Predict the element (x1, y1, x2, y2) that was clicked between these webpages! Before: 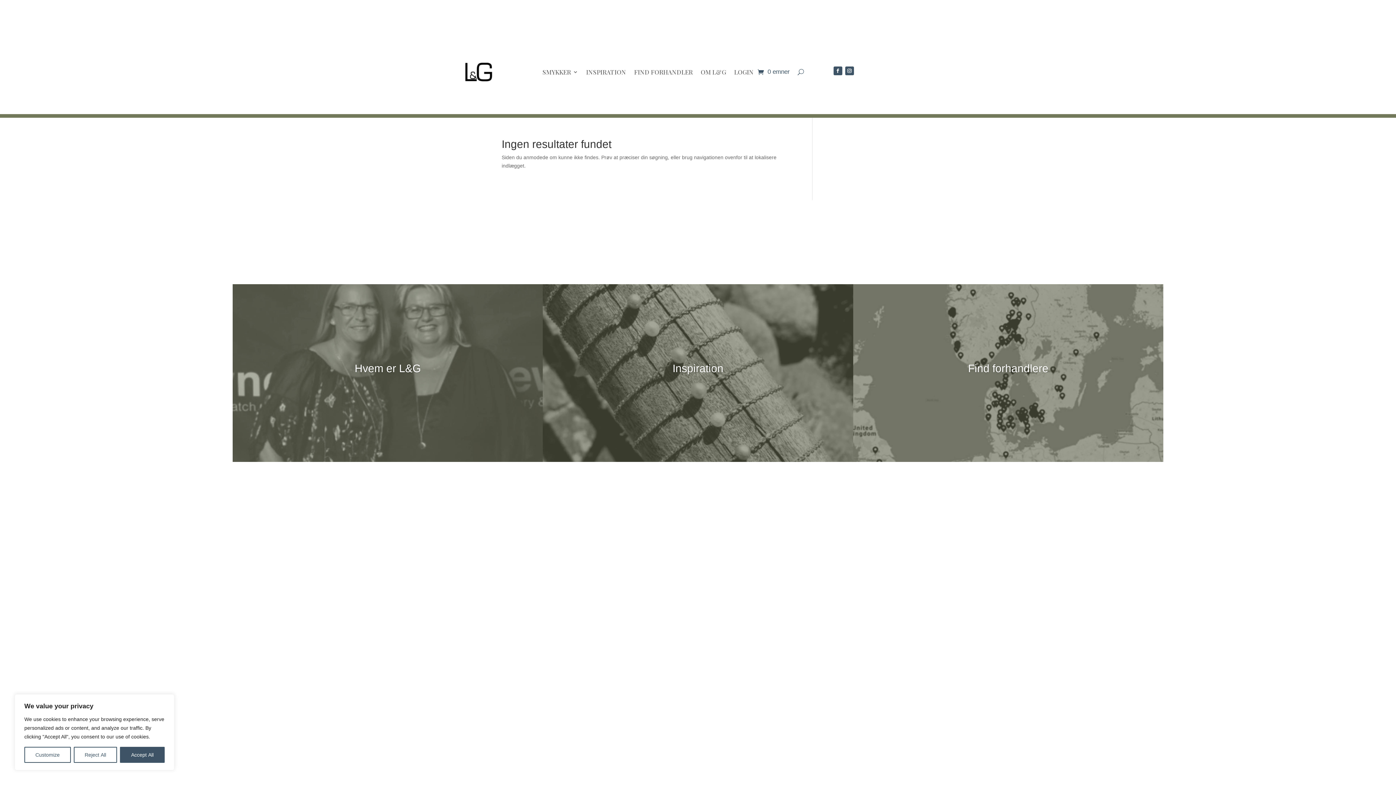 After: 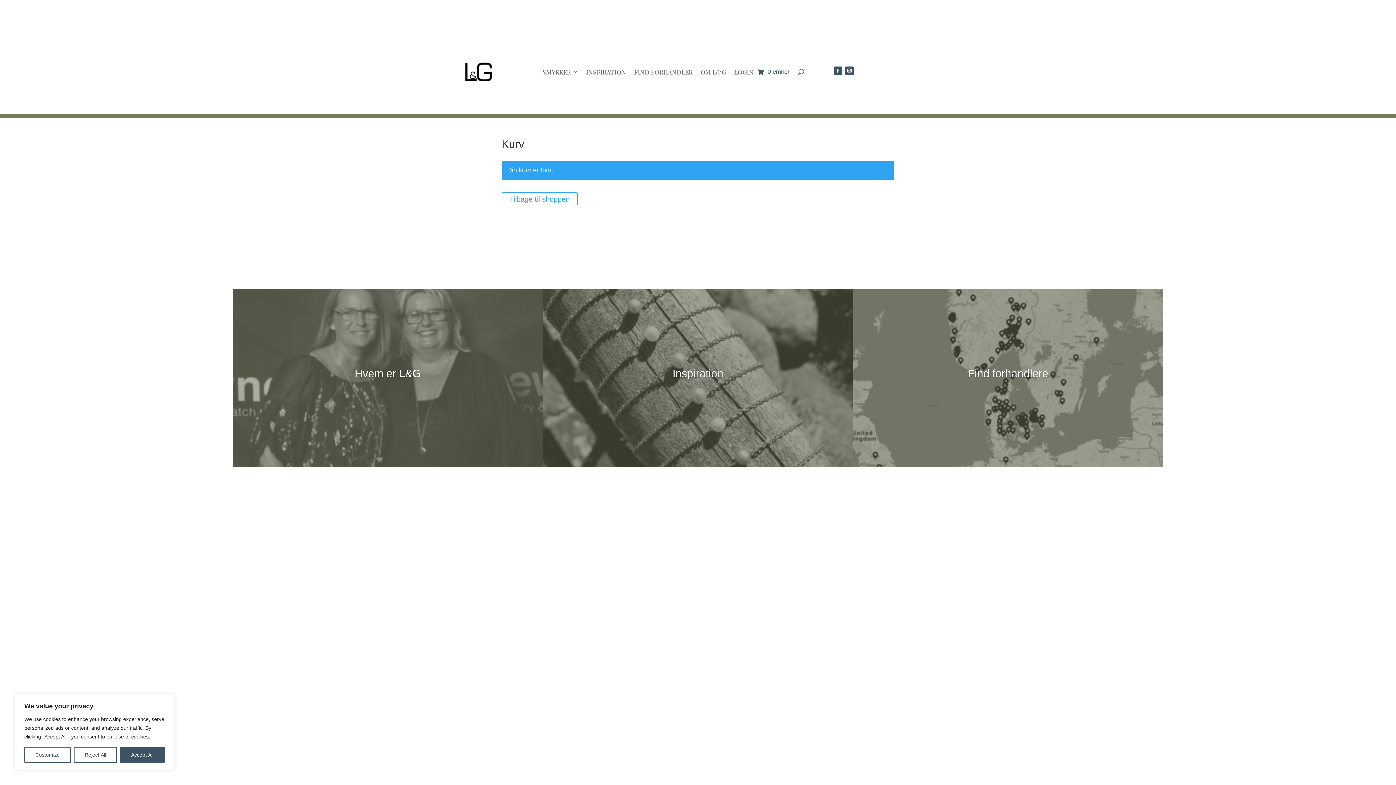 Action: bbox: (757, 58, 789, 85) label: 0 emner